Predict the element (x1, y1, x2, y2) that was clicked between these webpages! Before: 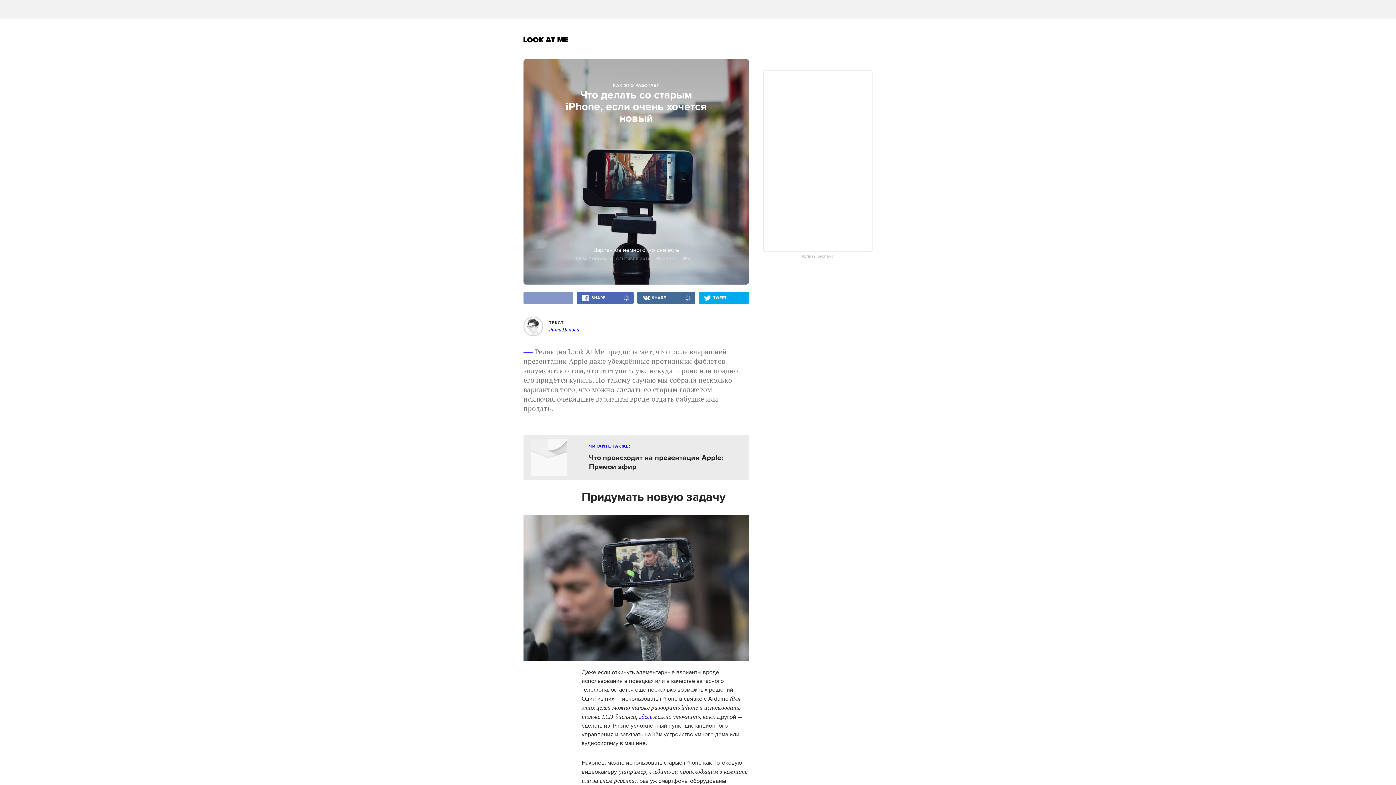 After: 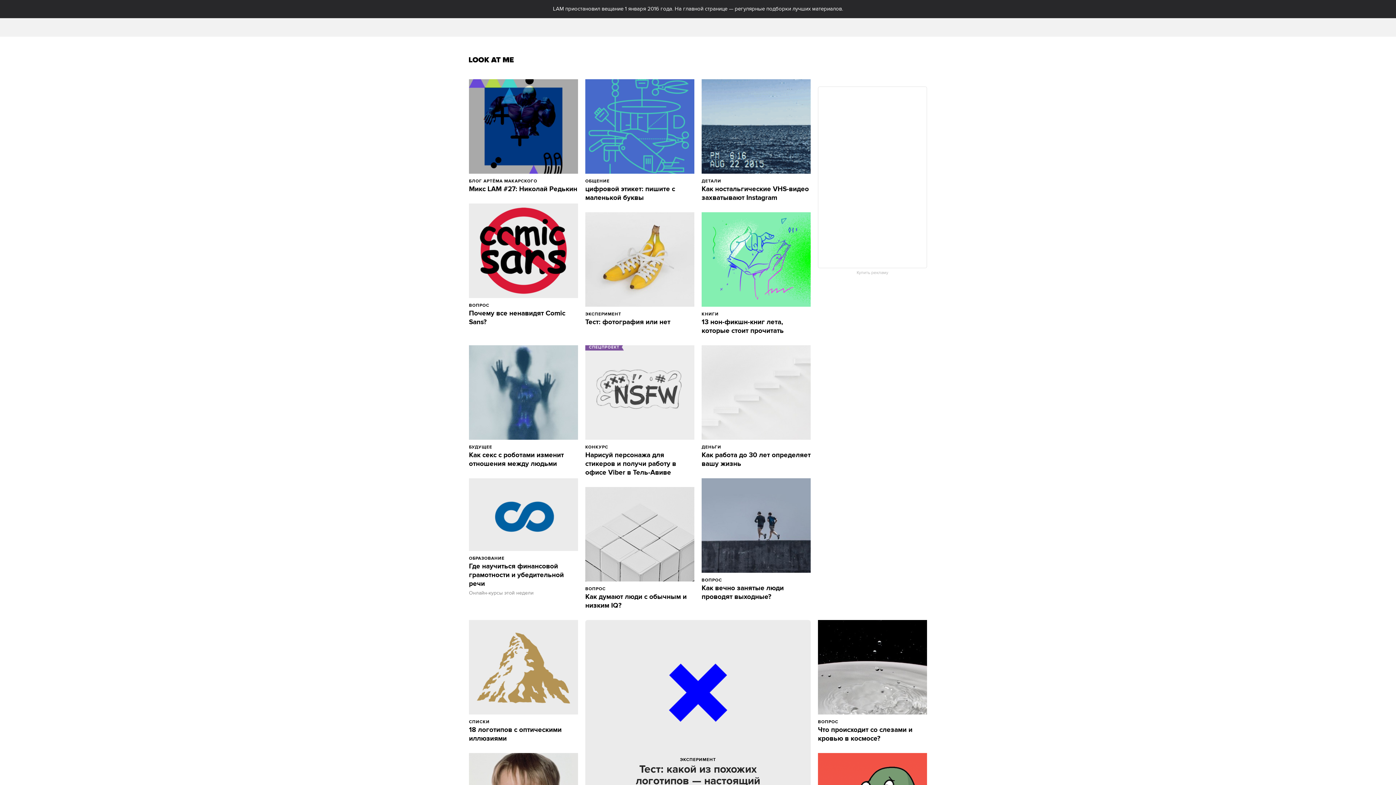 Action: label: Look At Me bbox: (523, 37, 568, 42)